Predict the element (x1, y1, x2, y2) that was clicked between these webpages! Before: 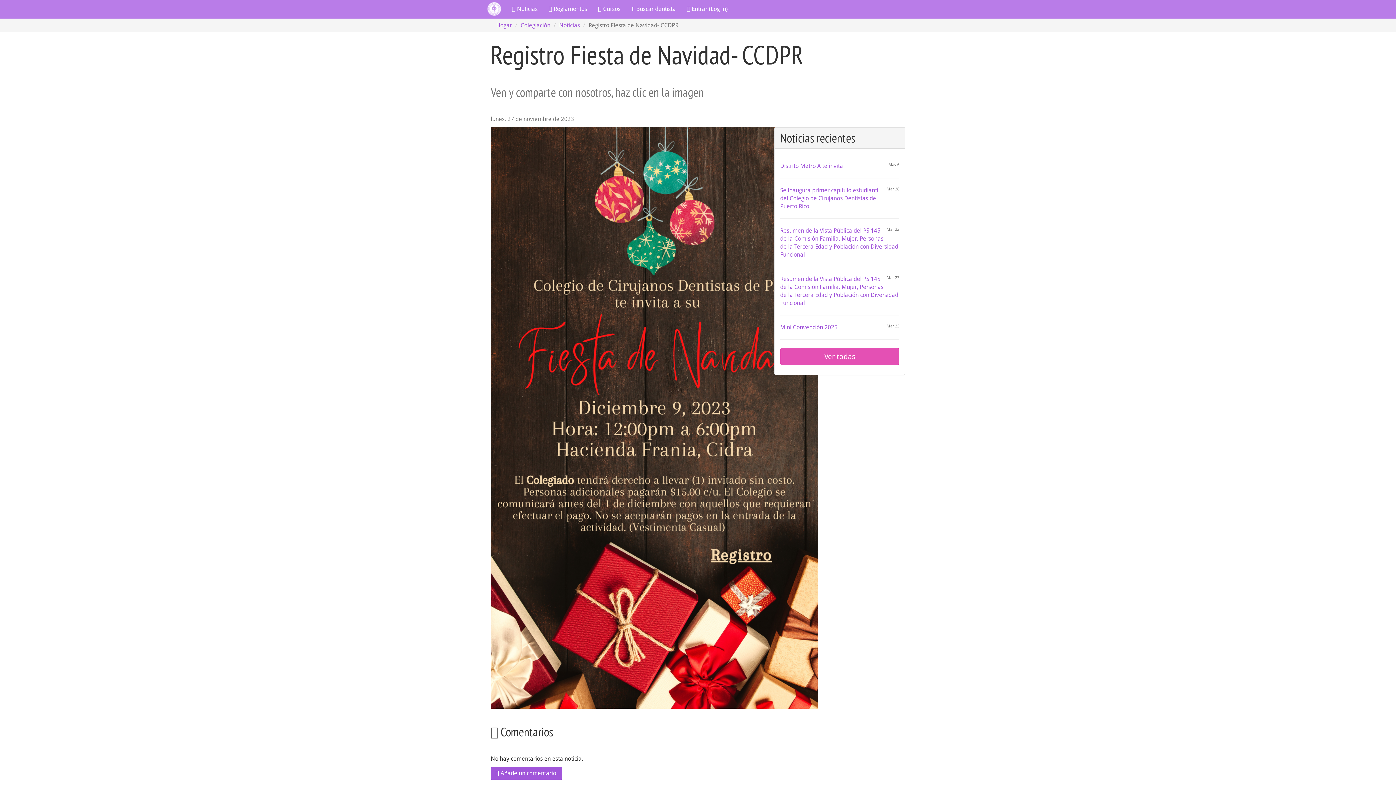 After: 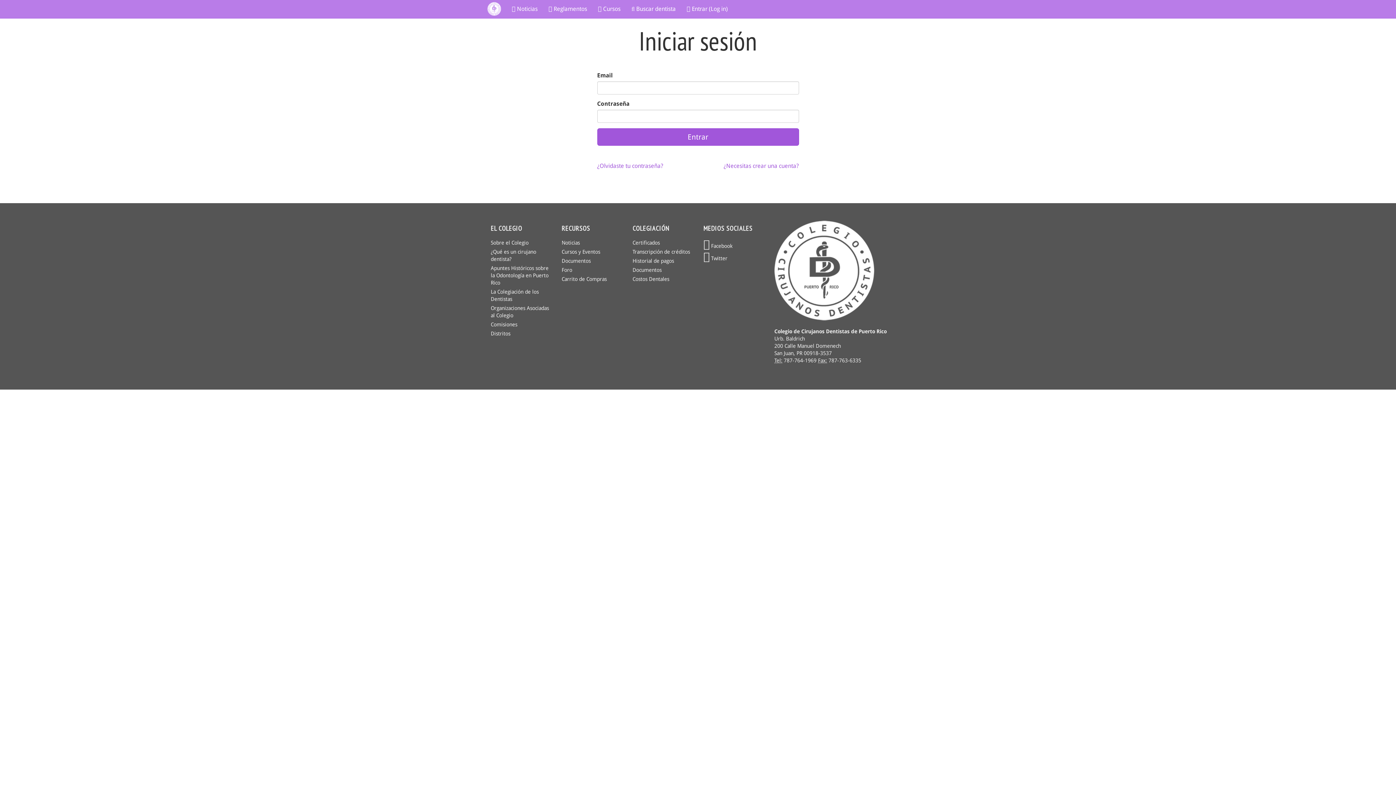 Action: bbox: (681, 0, 733, 18) label:  Entrar (Log in)